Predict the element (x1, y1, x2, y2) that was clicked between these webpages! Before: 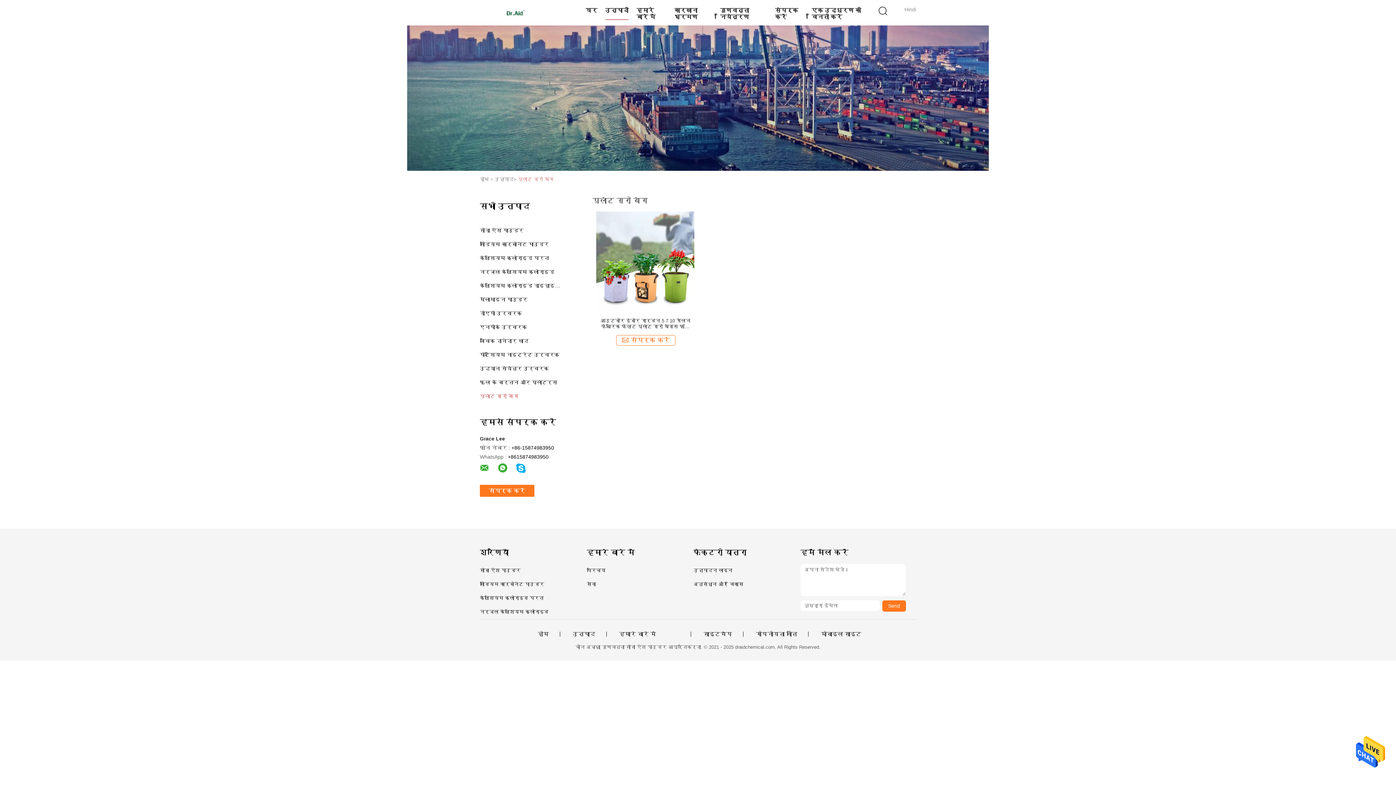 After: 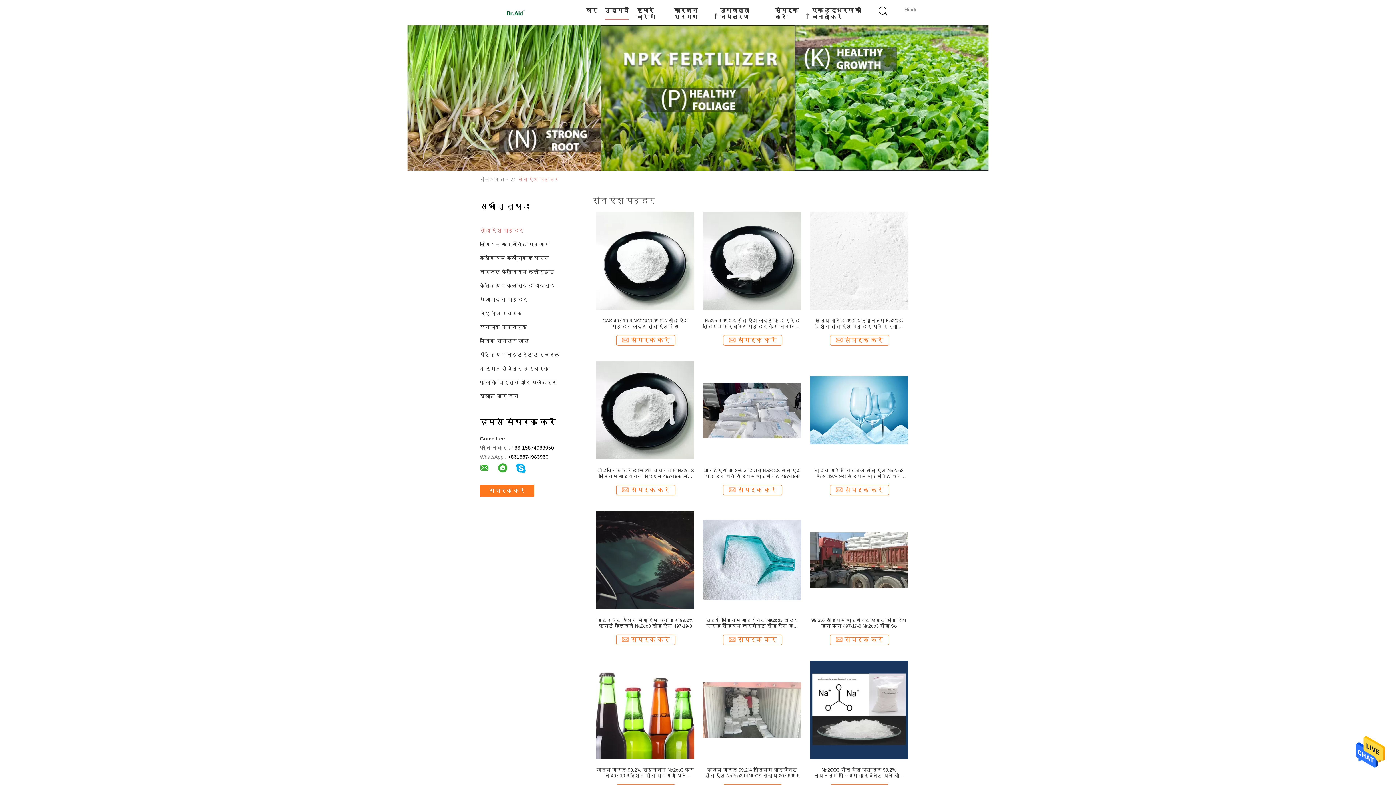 Action: label: सोडा ऐश पाउडर bbox: (480, 568, 520, 573)